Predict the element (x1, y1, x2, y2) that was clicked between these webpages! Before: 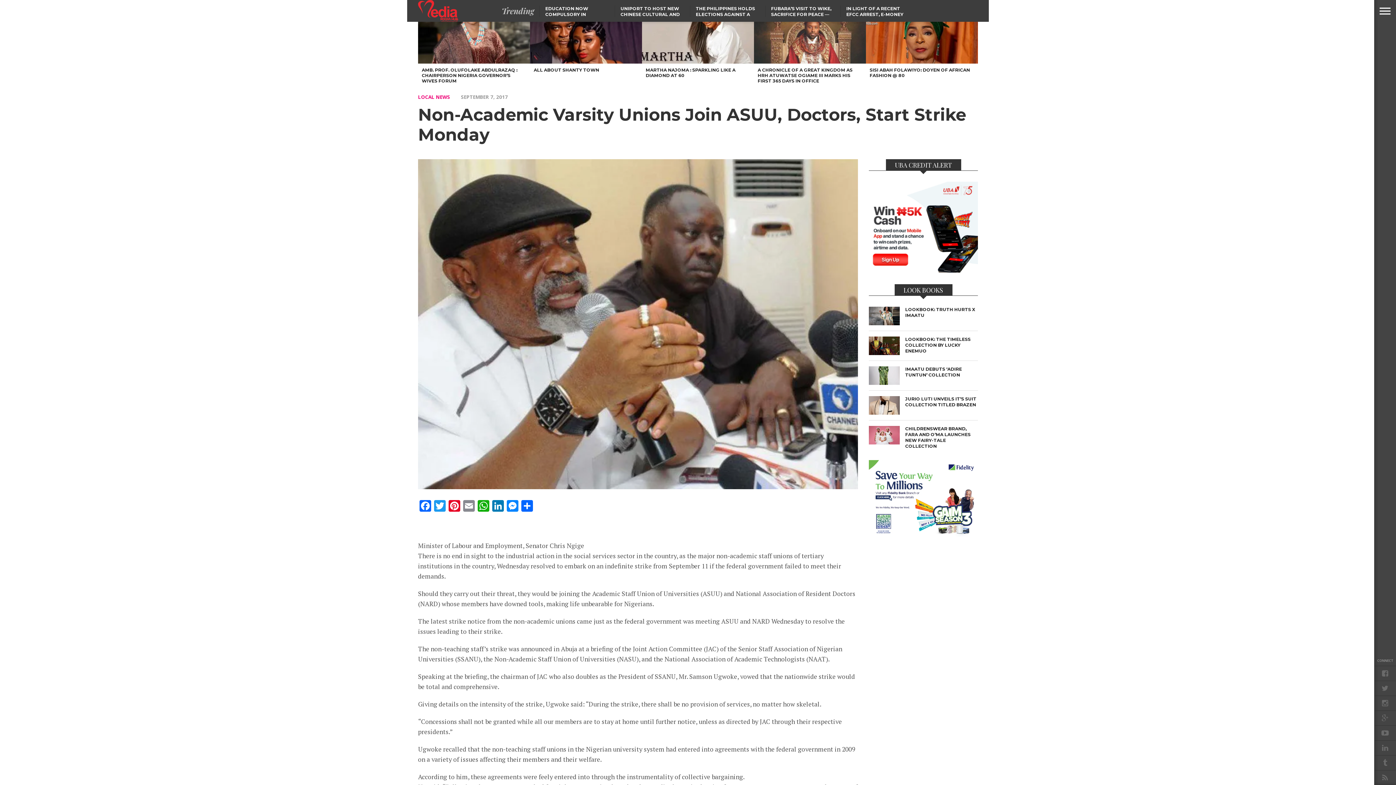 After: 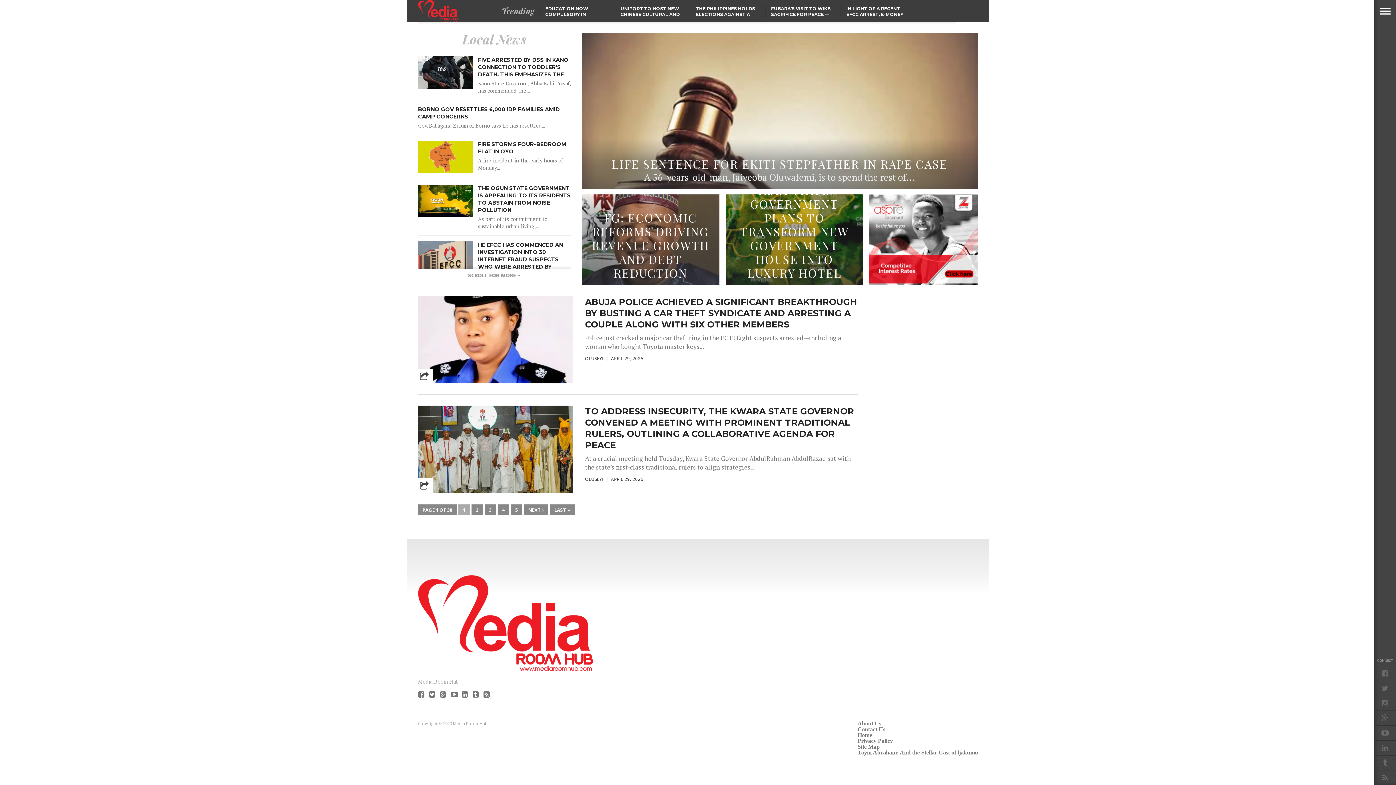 Action: bbox: (418, 93, 450, 100) label: LOCAL NEWS